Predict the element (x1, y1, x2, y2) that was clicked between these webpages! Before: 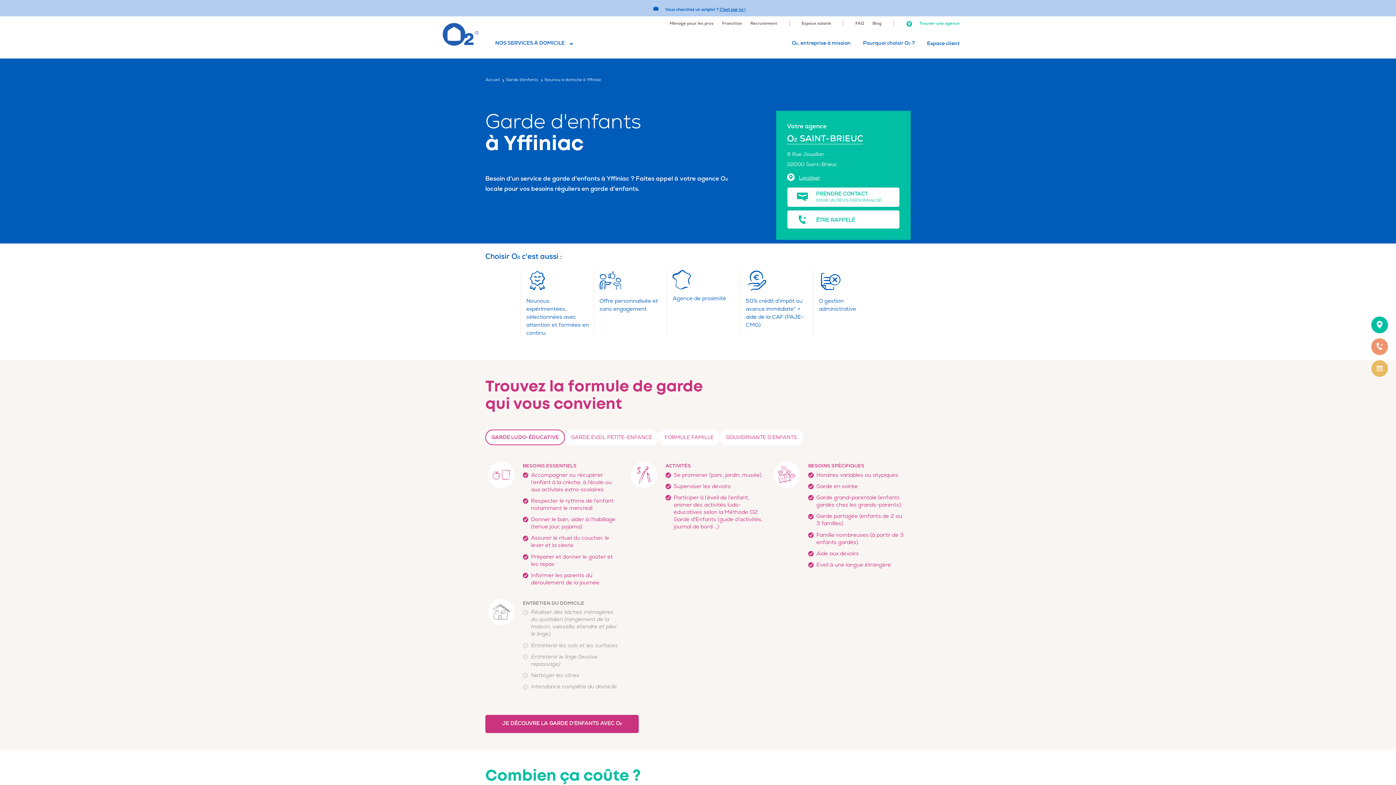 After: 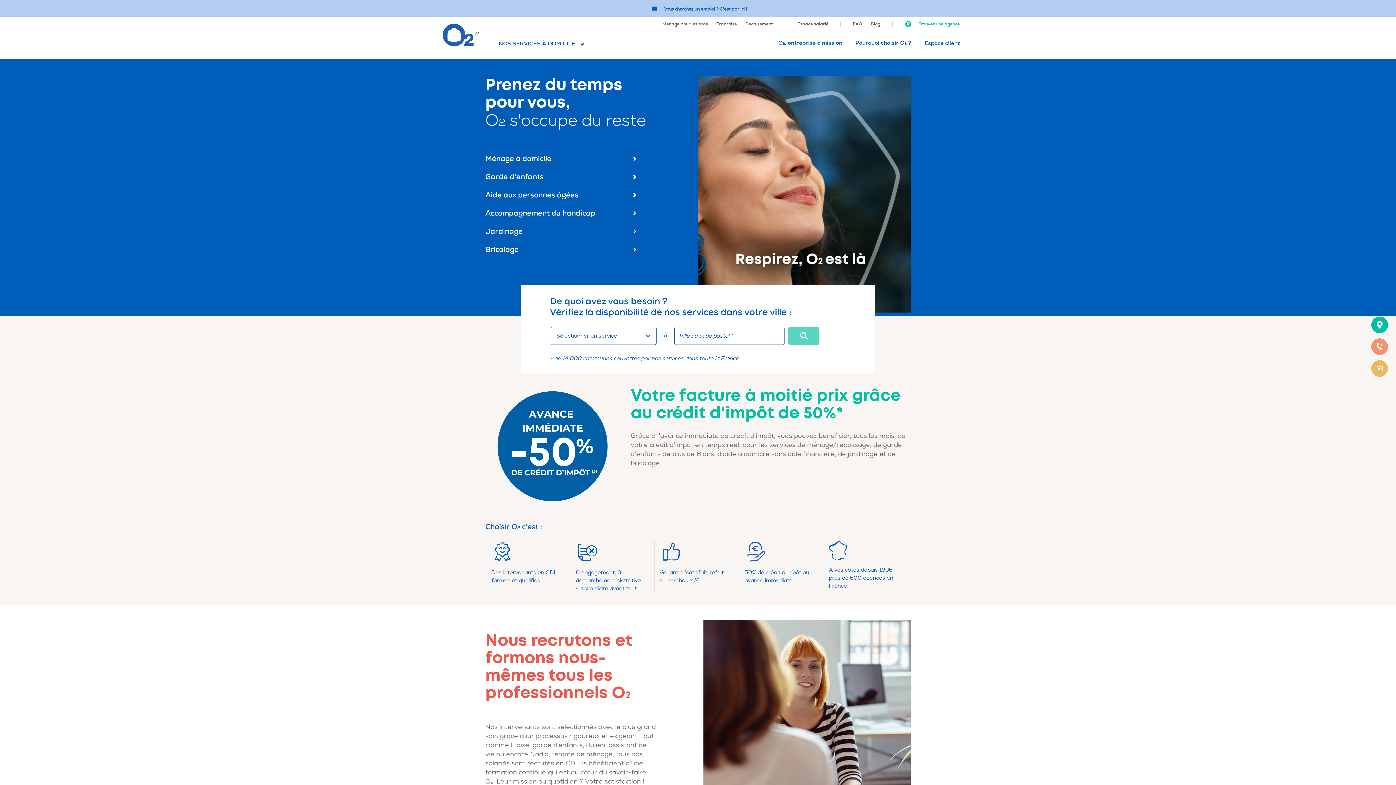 Action: bbox: (441, 15, 480, 53)